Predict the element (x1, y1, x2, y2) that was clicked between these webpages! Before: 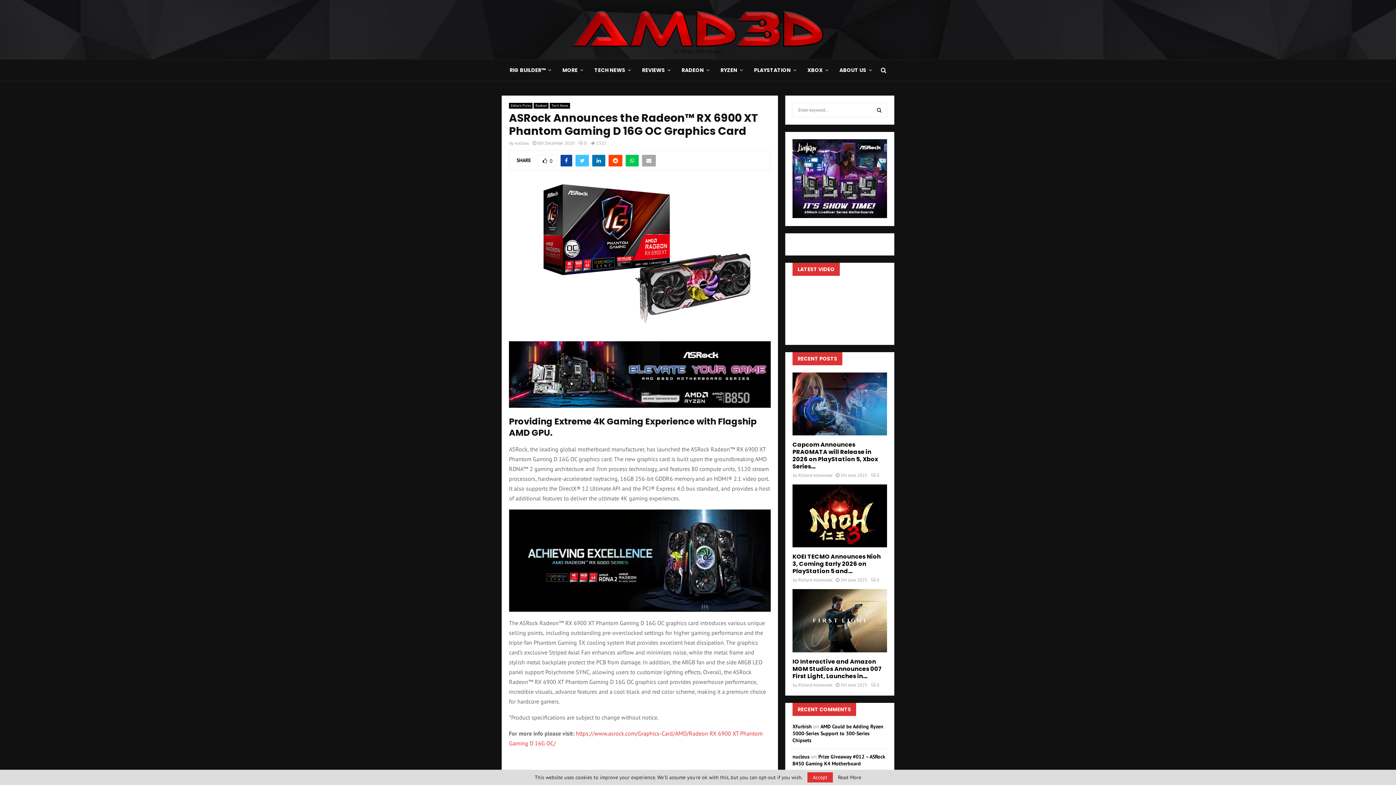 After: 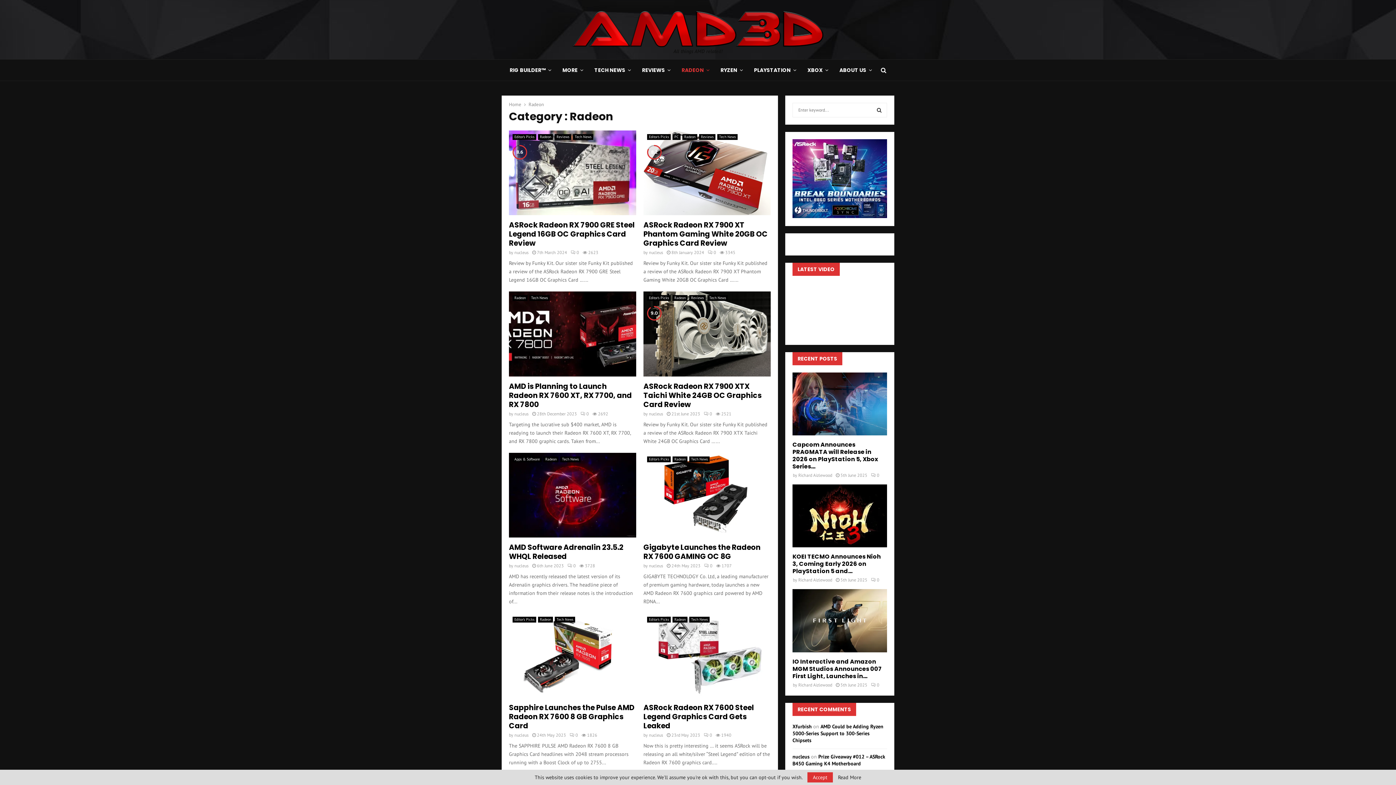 Action: label: Radeon bbox: (533, 102, 548, 108)